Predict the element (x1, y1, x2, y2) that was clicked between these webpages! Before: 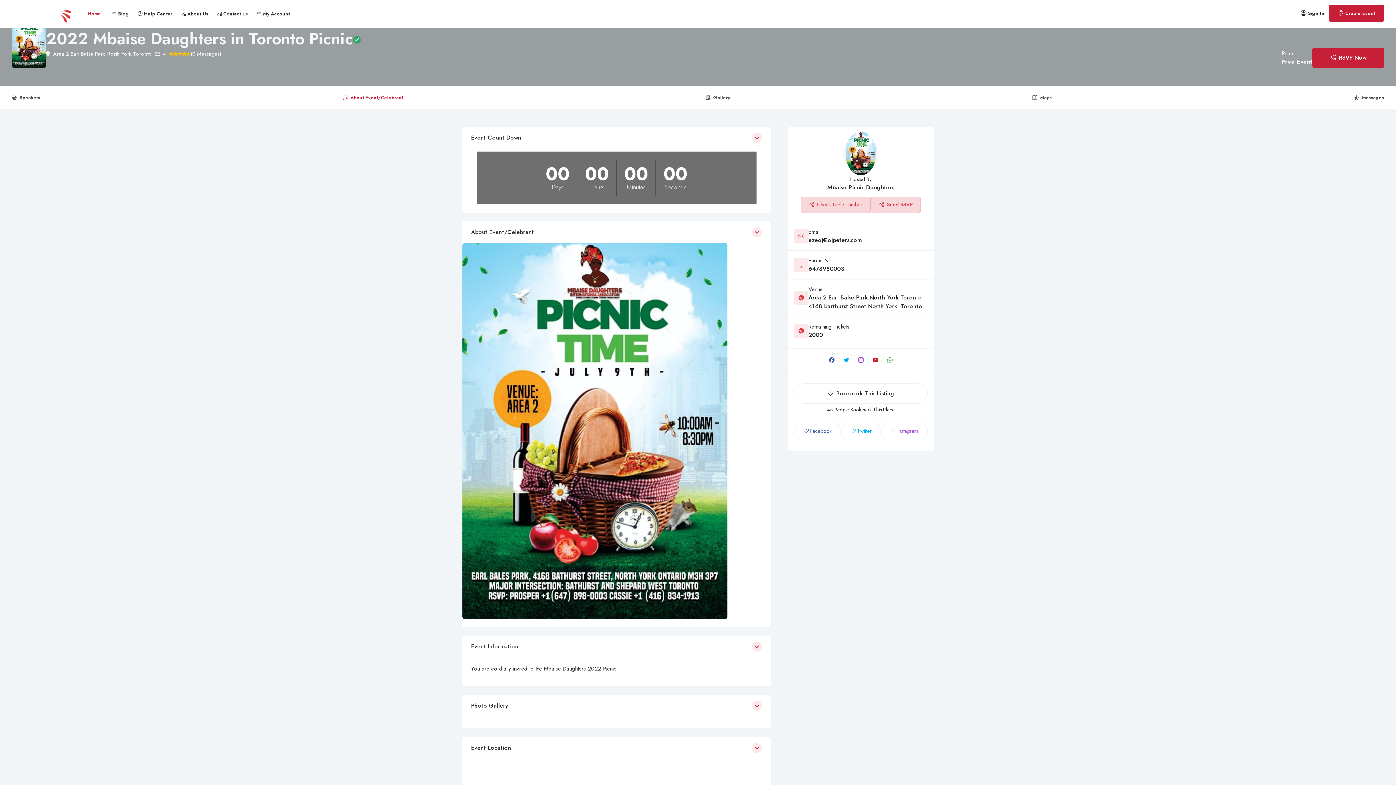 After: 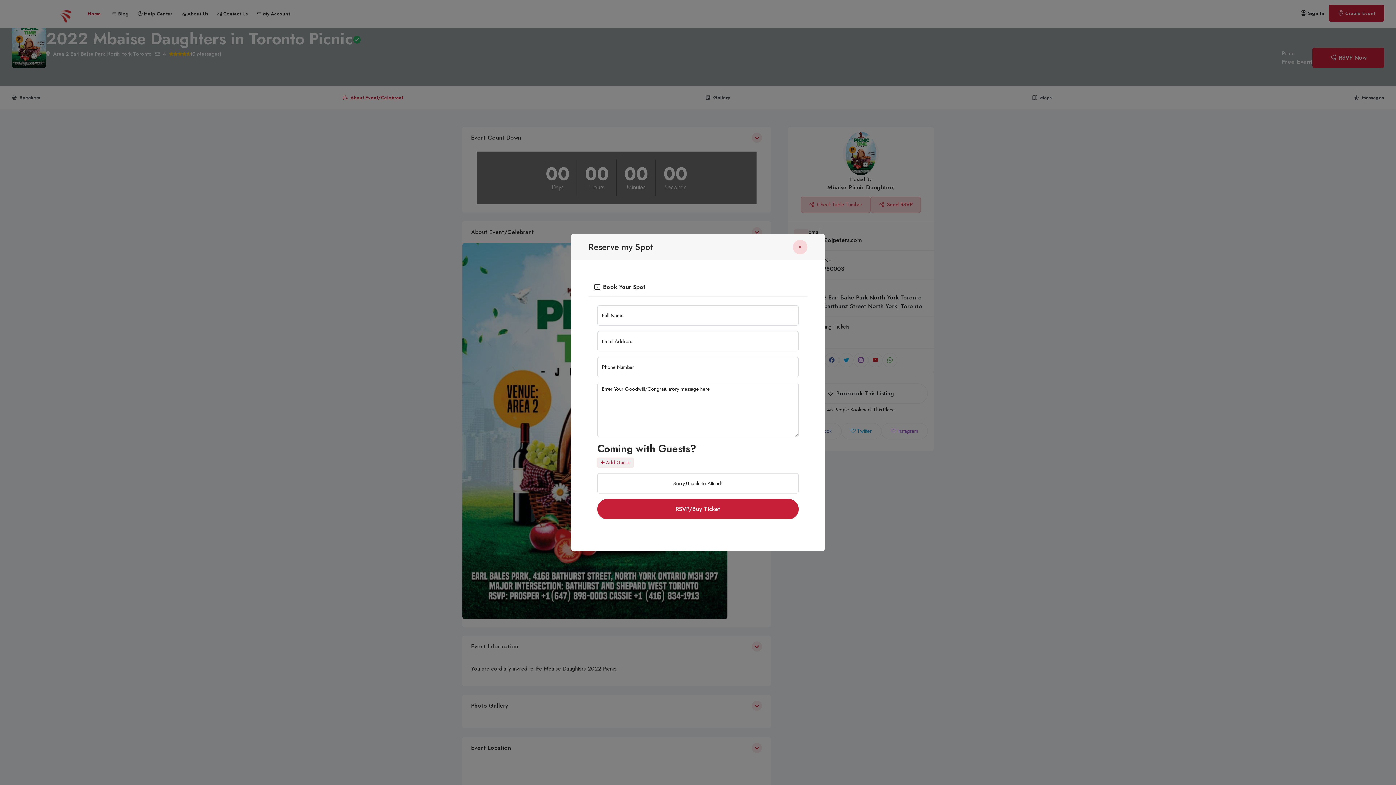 Action: bbox: (1312, 47, 1384, 68) label: RSVP Now